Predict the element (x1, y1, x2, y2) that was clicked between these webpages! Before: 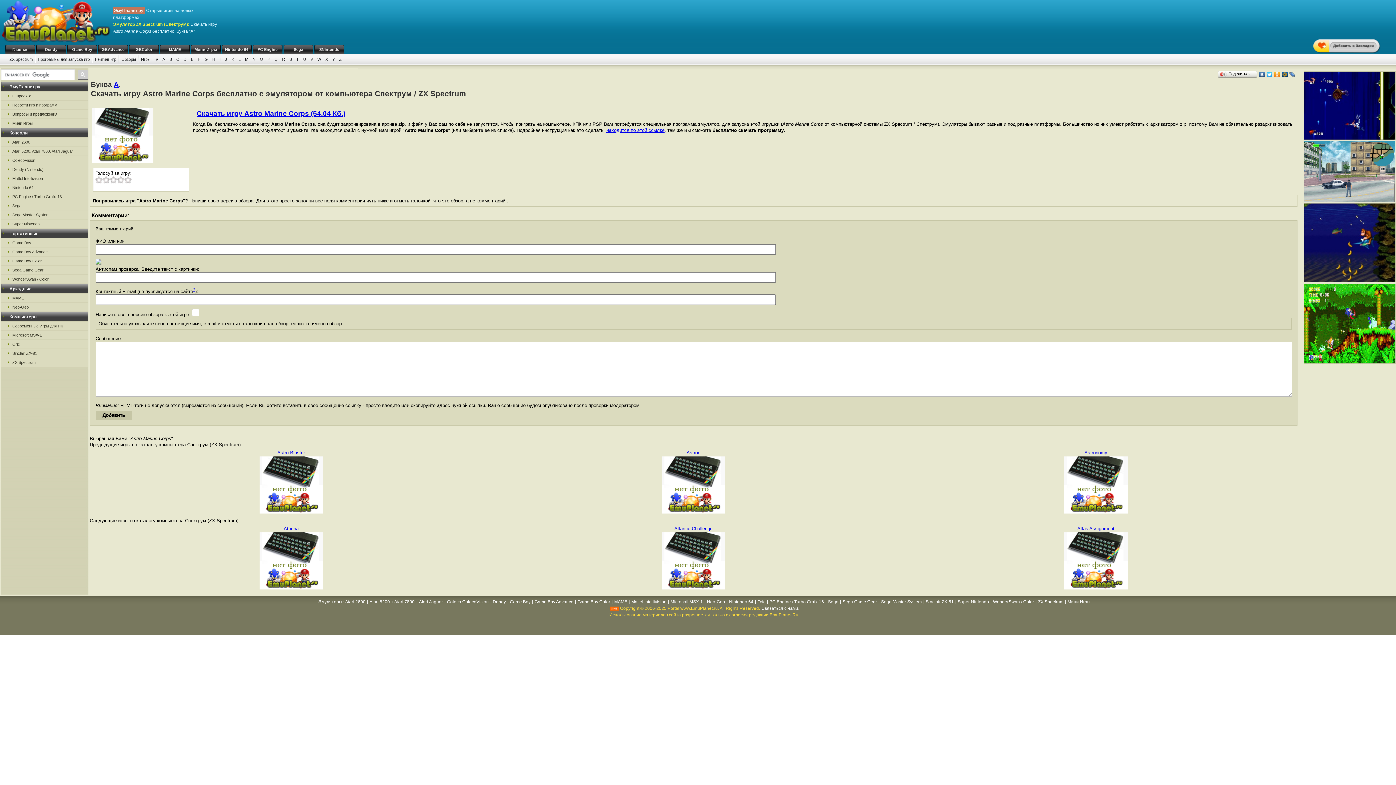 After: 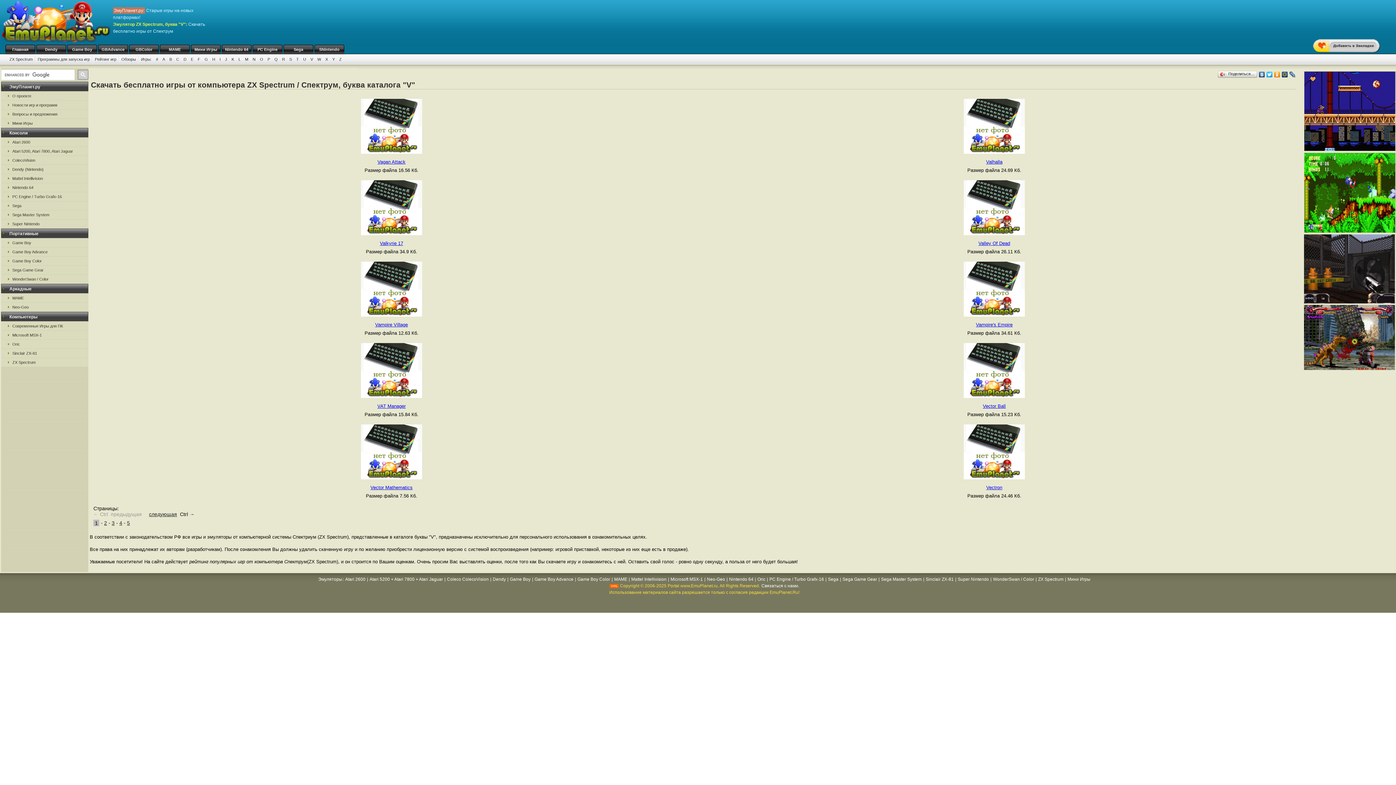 Action: bbox: (308, 57, 315, 61) label: V